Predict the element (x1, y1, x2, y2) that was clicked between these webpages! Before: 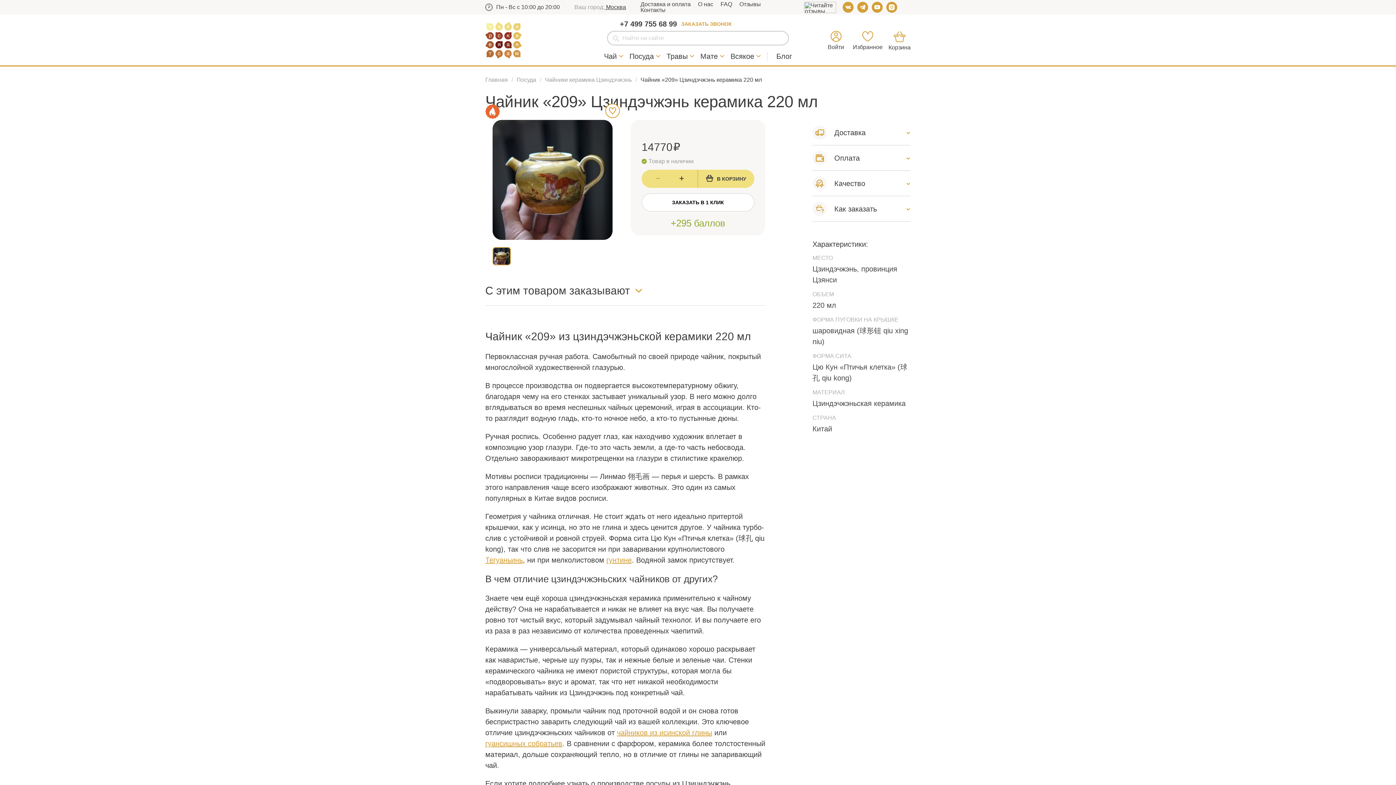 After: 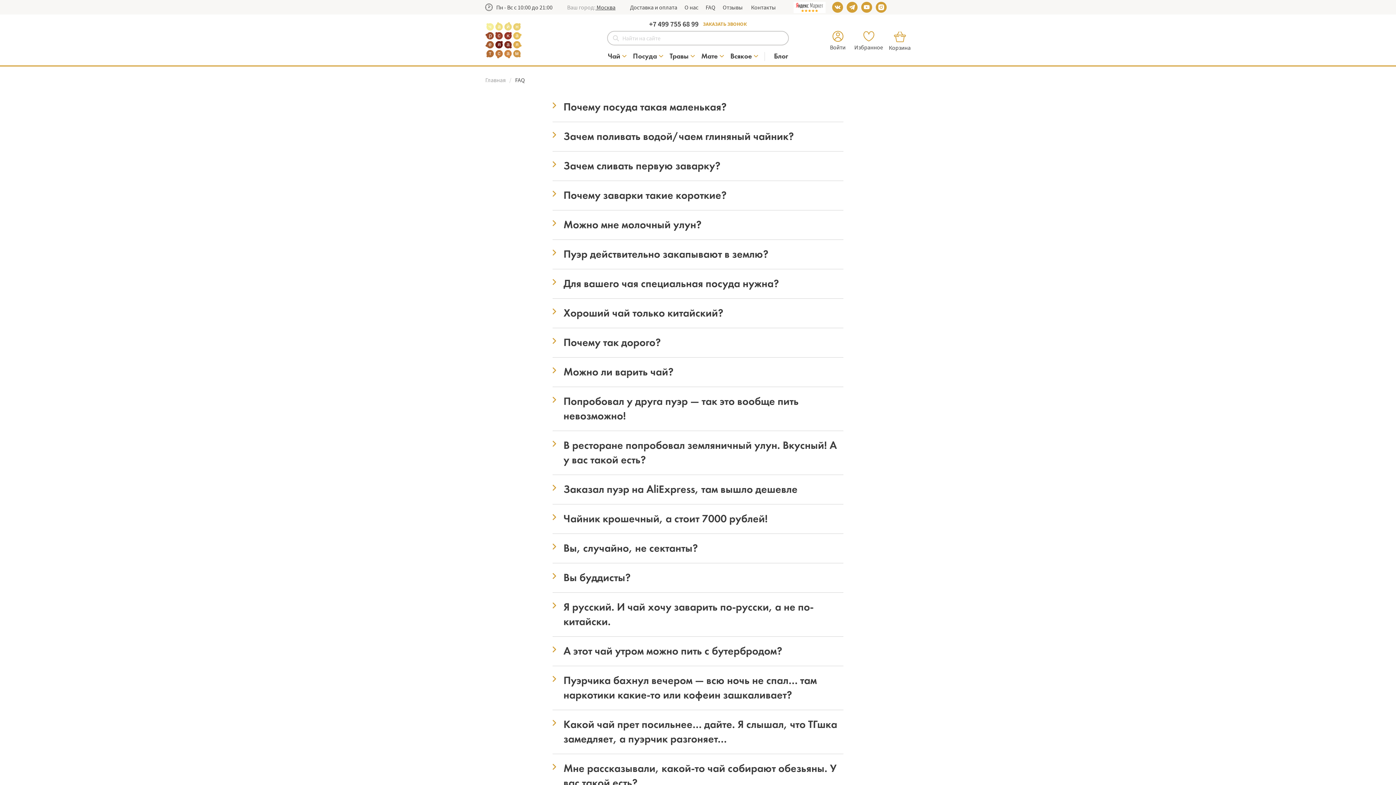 Action: label: FAQ bbox: (720, 1, 732, 7)